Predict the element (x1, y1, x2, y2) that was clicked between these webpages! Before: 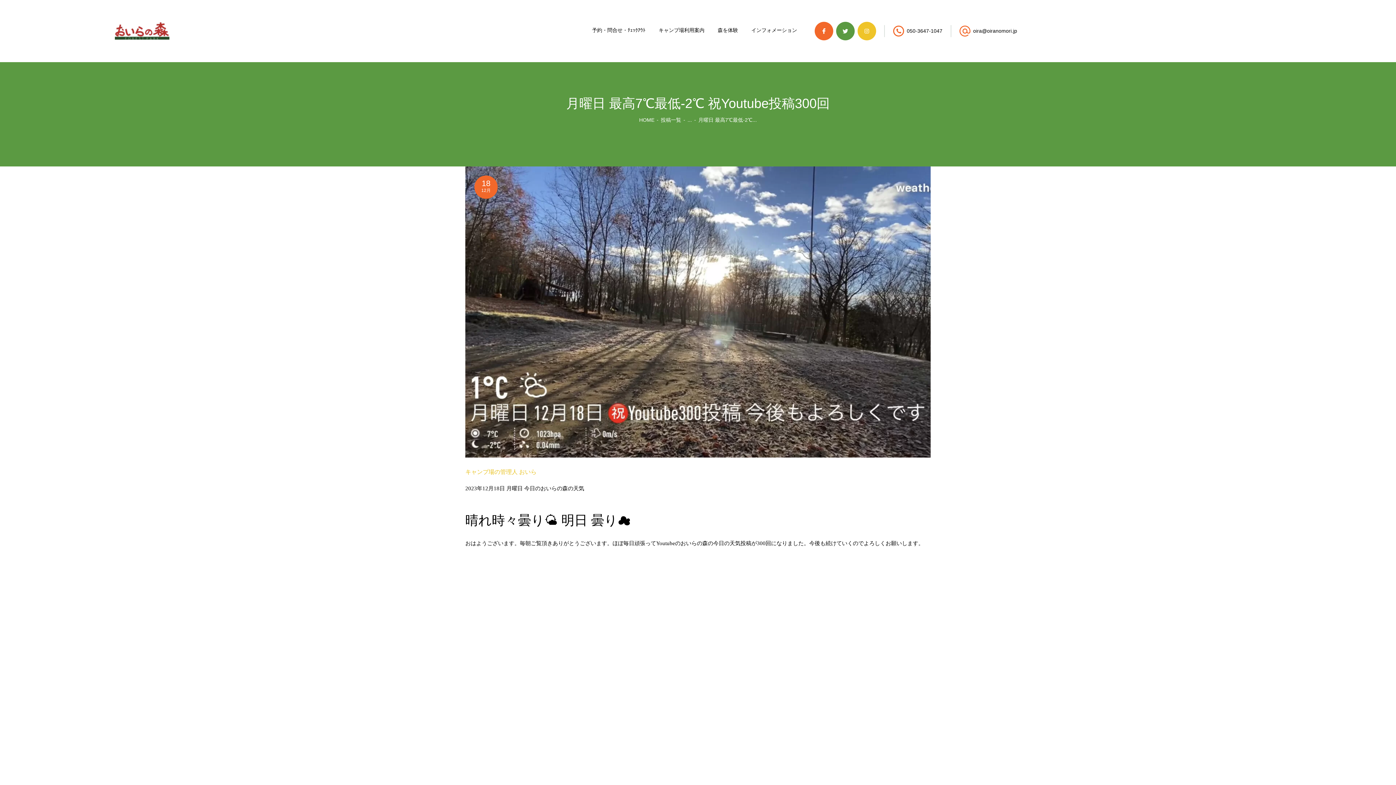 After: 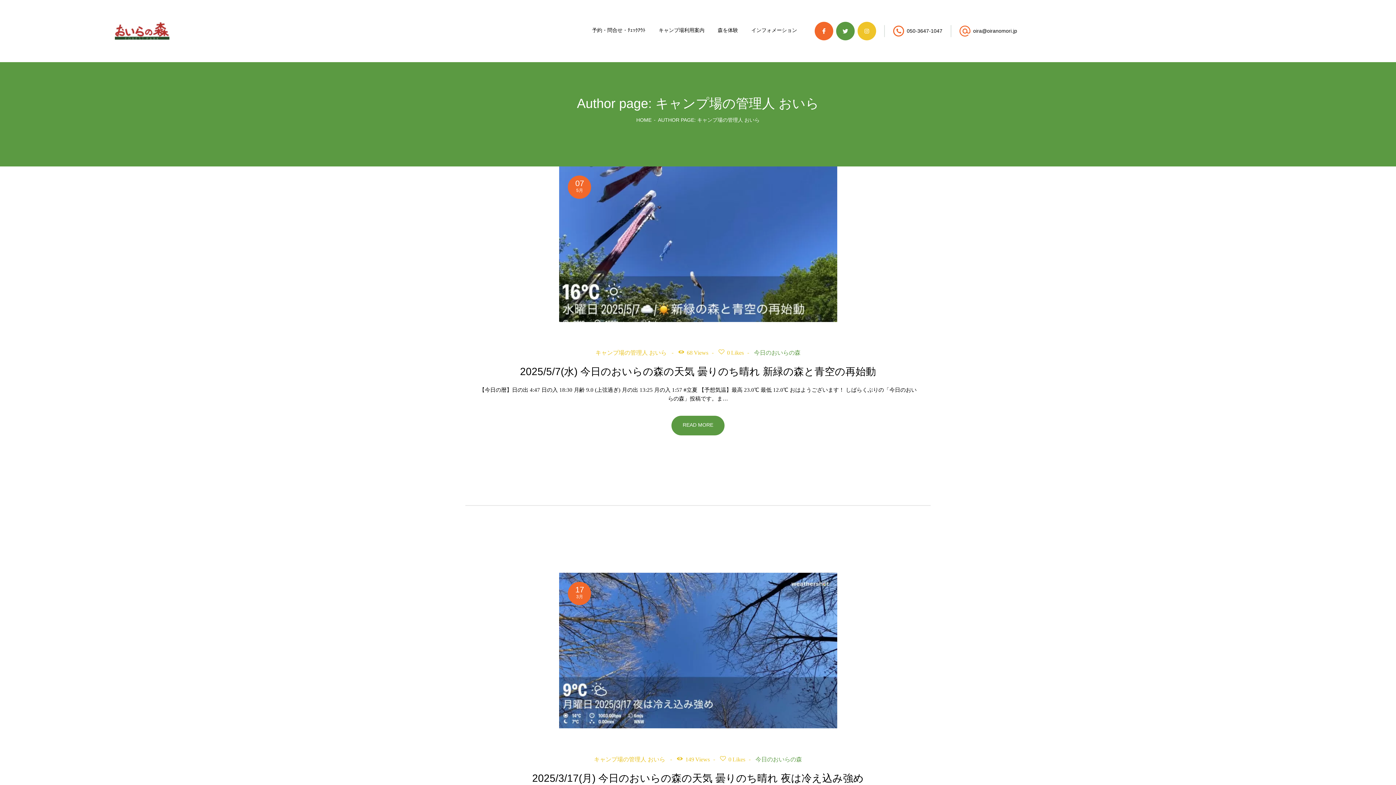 Action: bbox: (465, 469, 536, 475) label: キャンプ場の管理人 おいら